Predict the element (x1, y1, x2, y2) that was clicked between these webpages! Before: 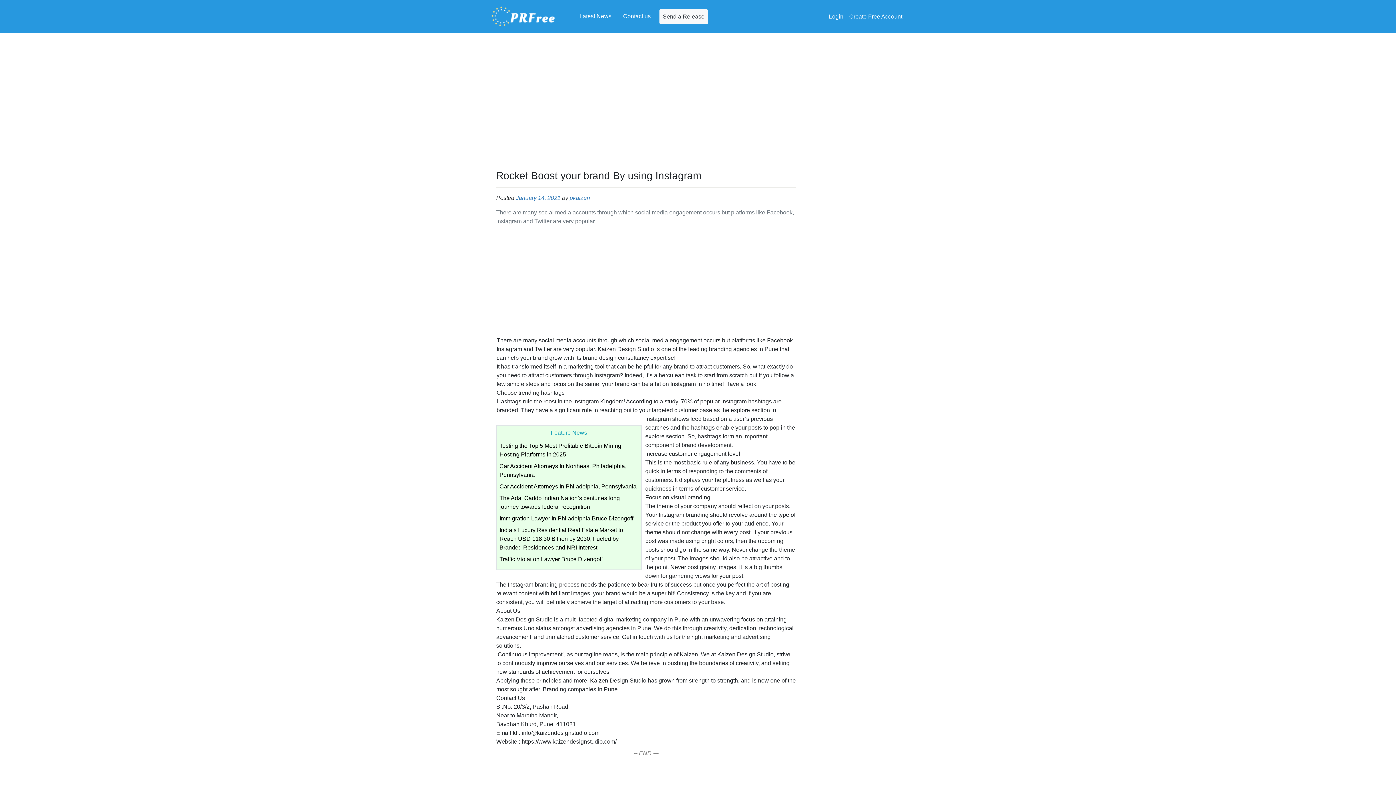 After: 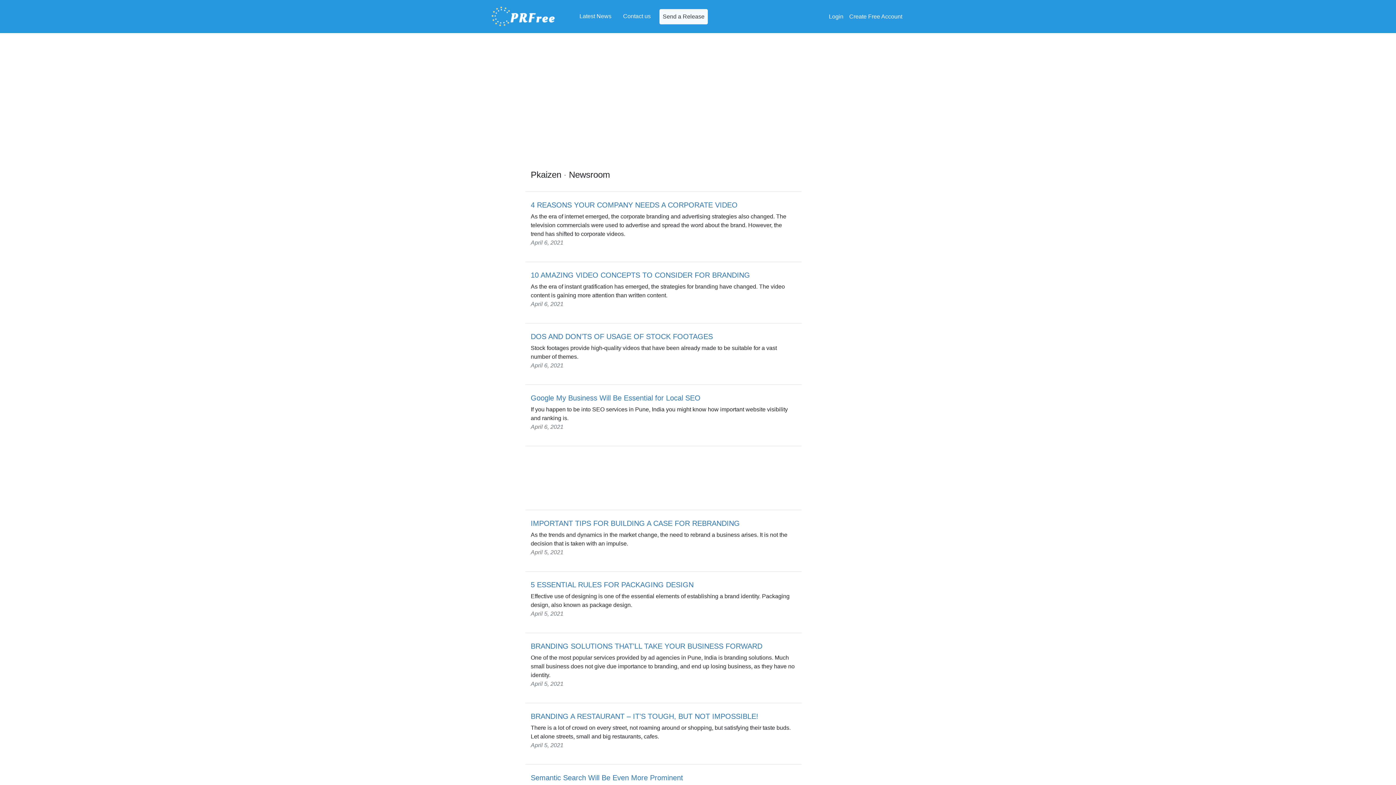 Action: bbox: (569, 194, 590, 201) label: pkaizen